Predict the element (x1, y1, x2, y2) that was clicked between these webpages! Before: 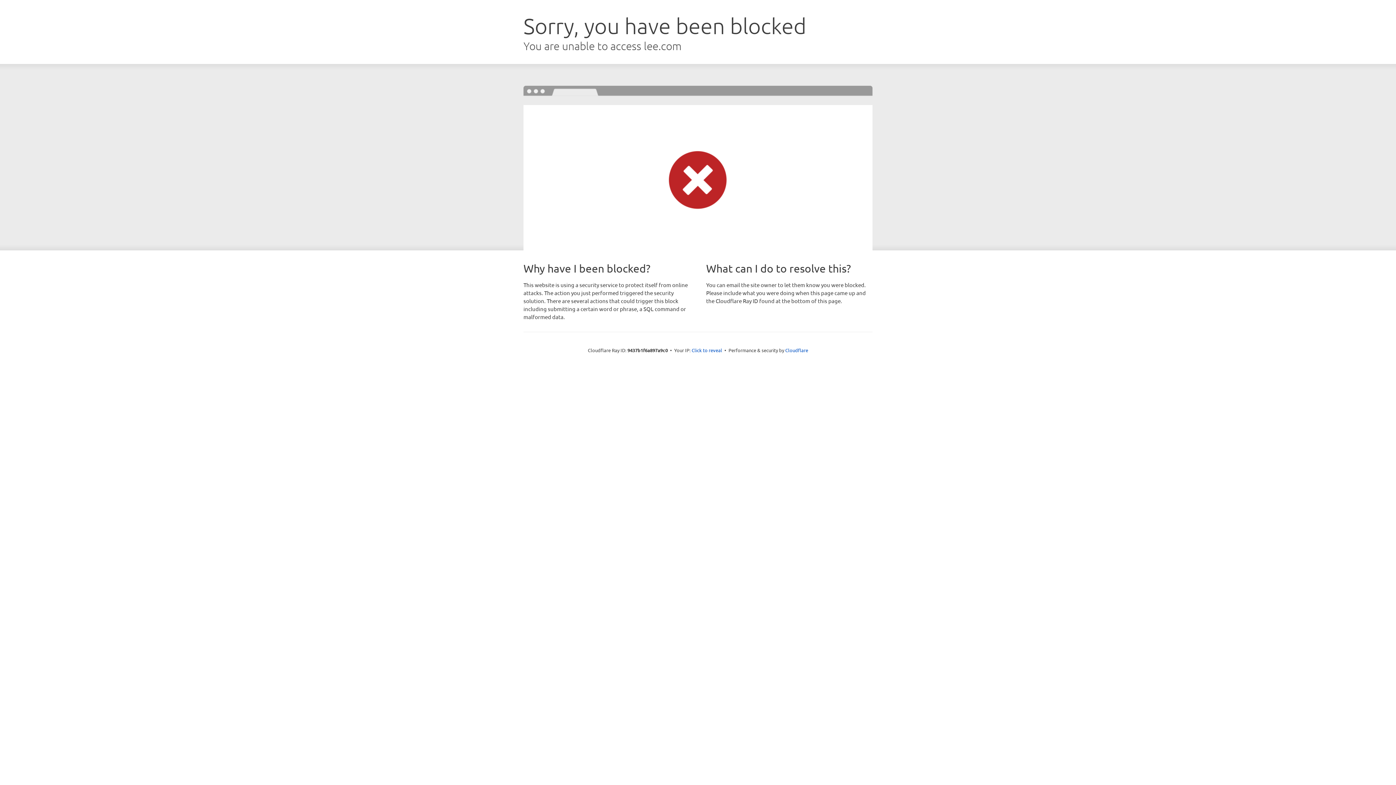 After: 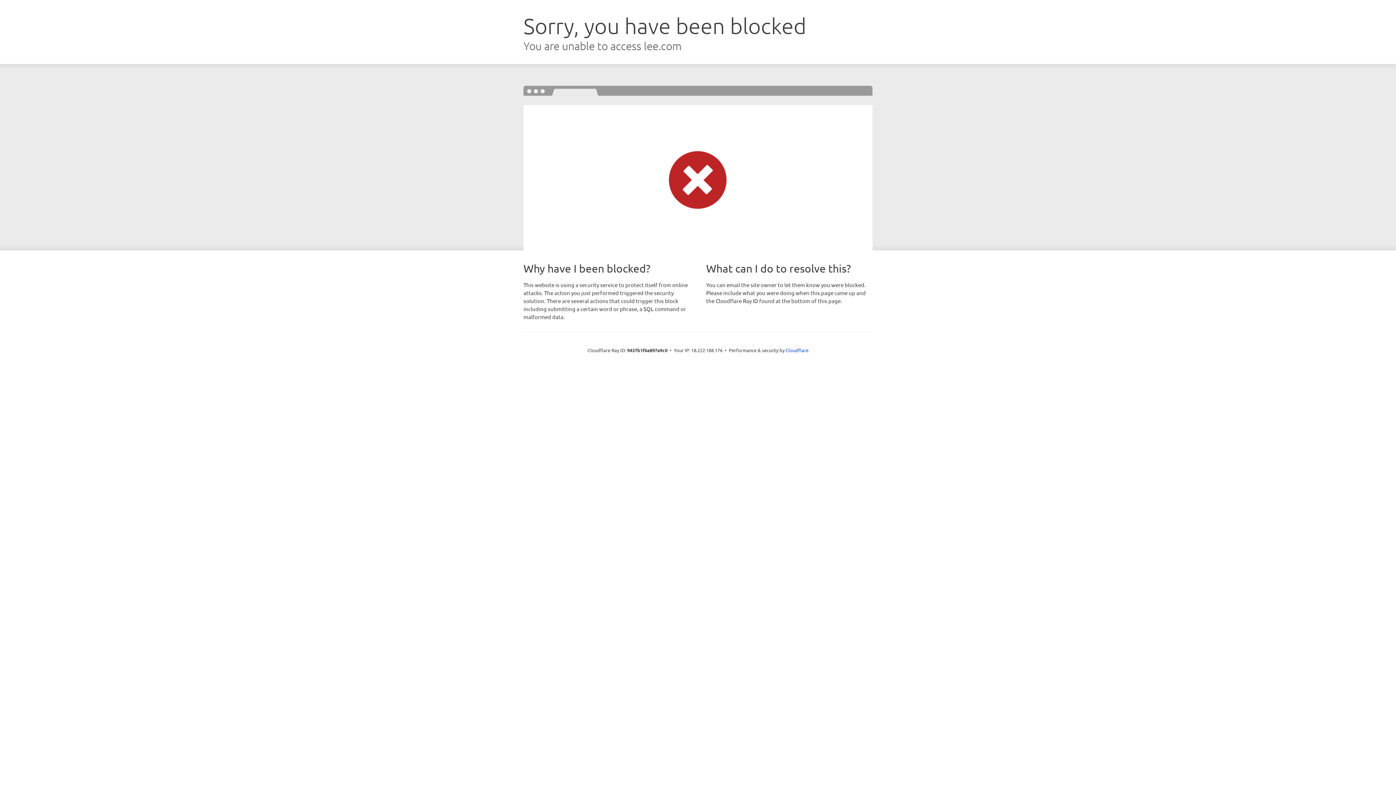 Action: label: Click to reveal bbox: (691, 346, 722, 353)